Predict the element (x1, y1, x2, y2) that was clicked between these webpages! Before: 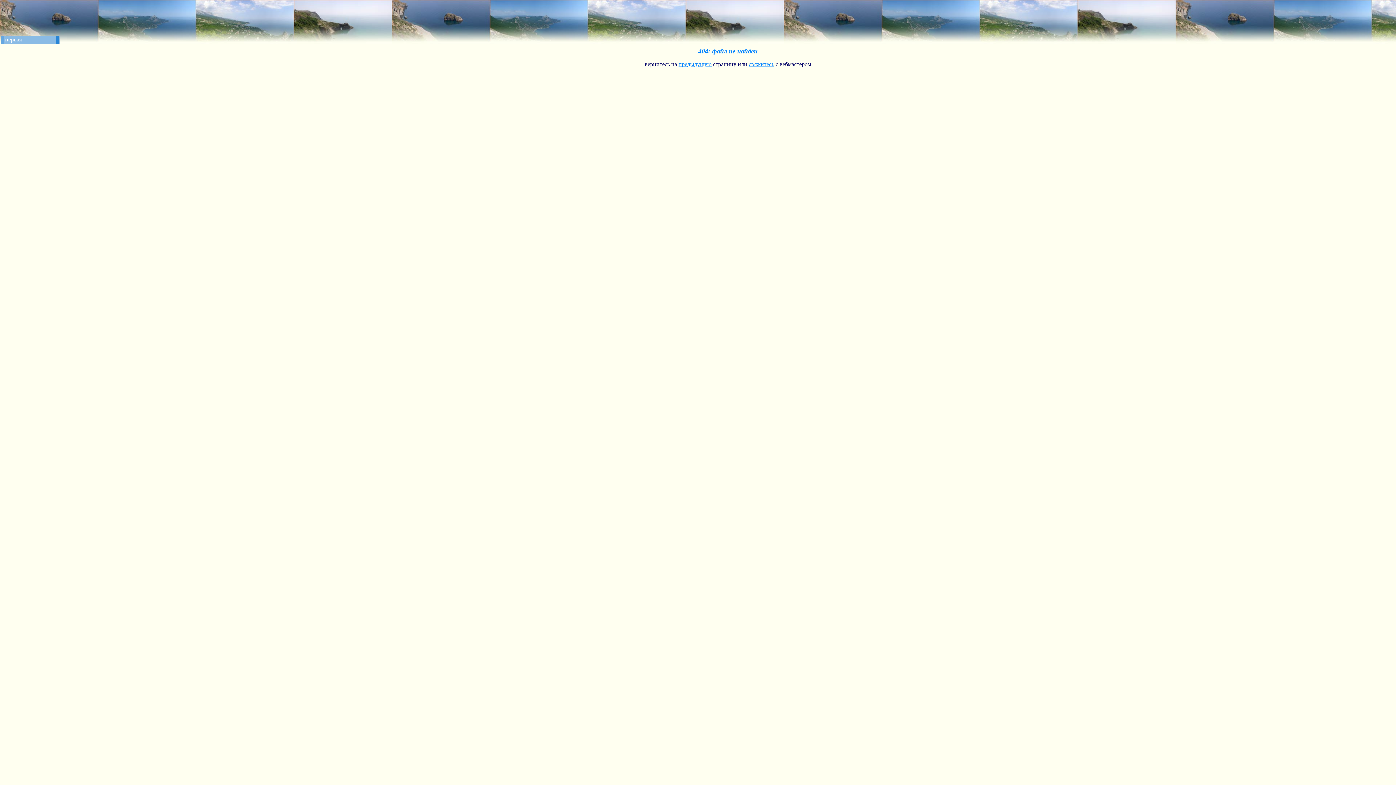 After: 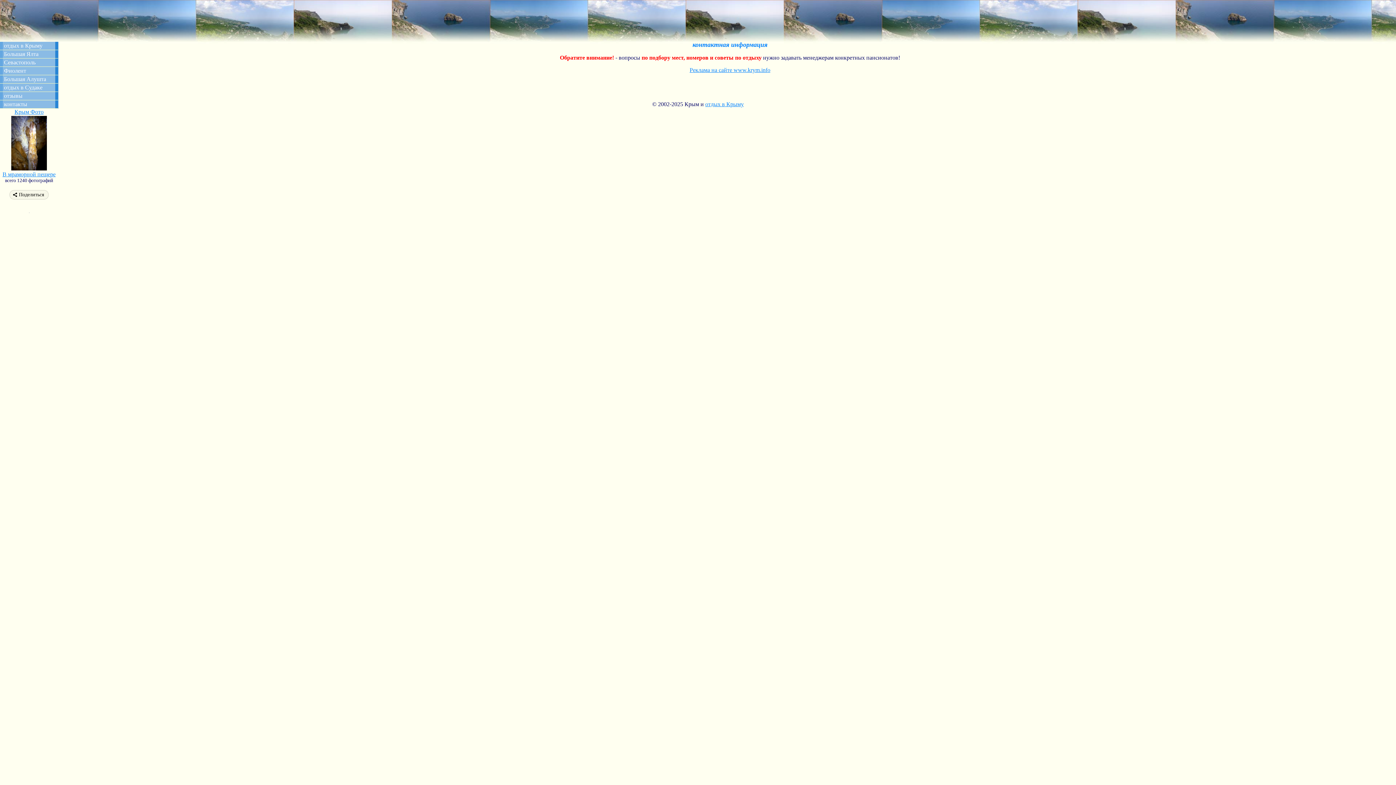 Action: label: свяжитесь bbox: (748, 61, 774, 67)